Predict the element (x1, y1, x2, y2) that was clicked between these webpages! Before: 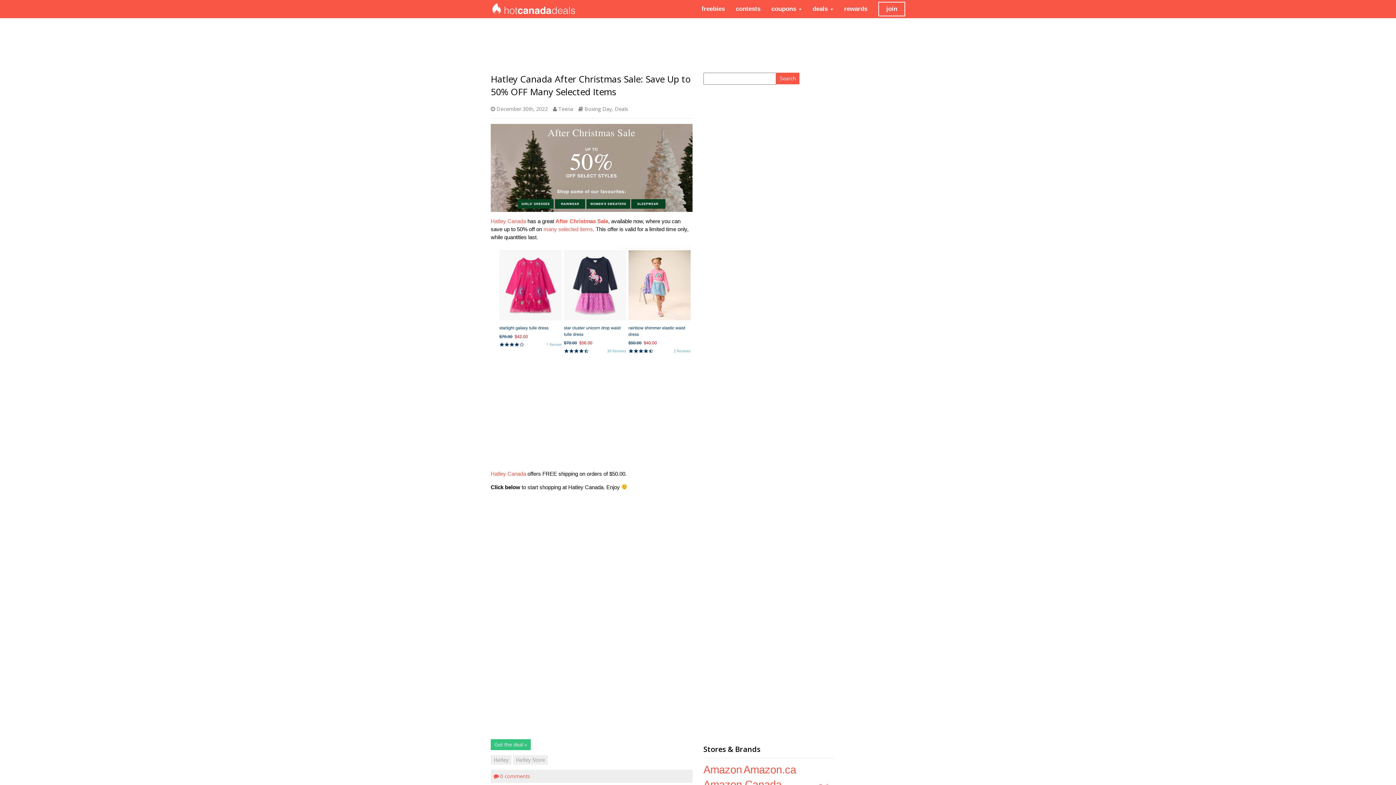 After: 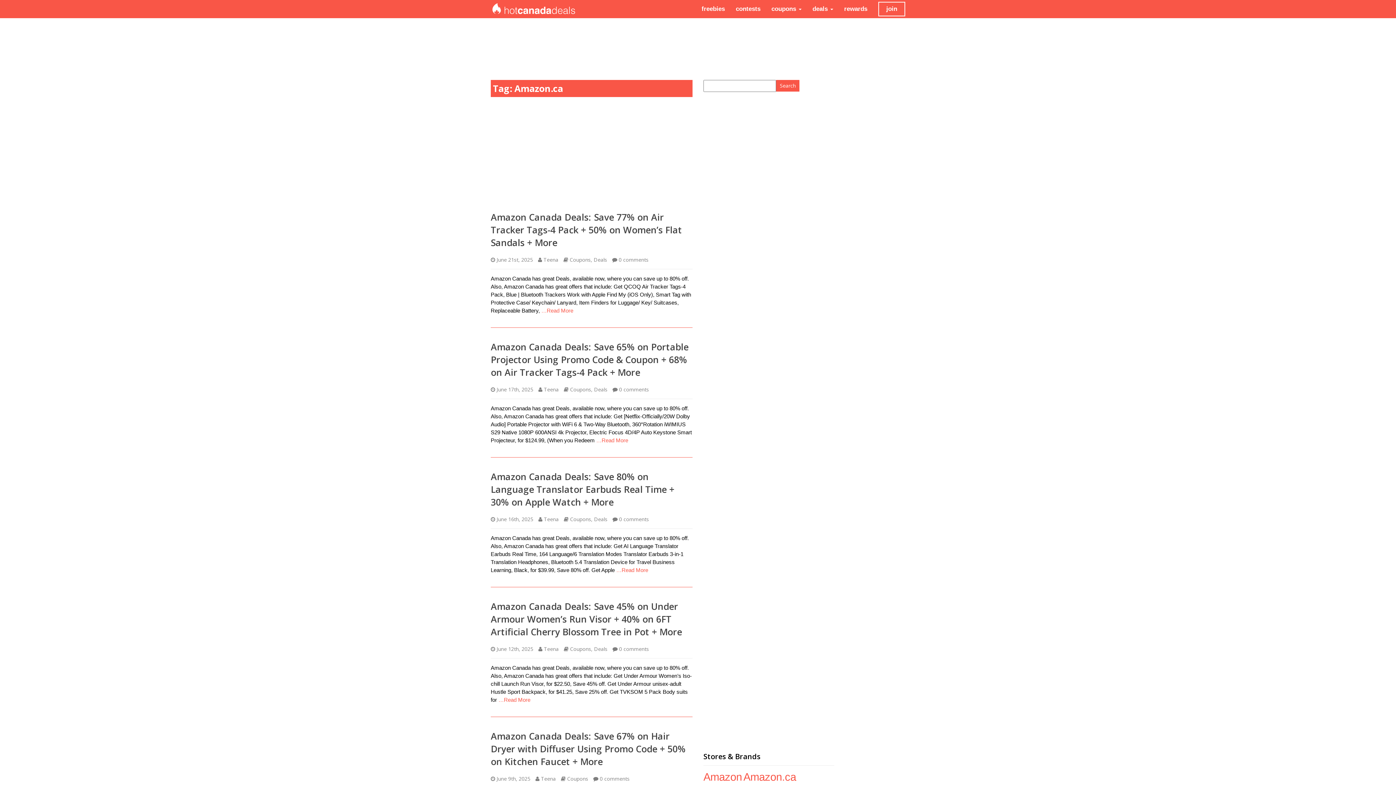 Action: bbox: (743, 764, 796, 776) label: Amazon.ca (4,620 items)